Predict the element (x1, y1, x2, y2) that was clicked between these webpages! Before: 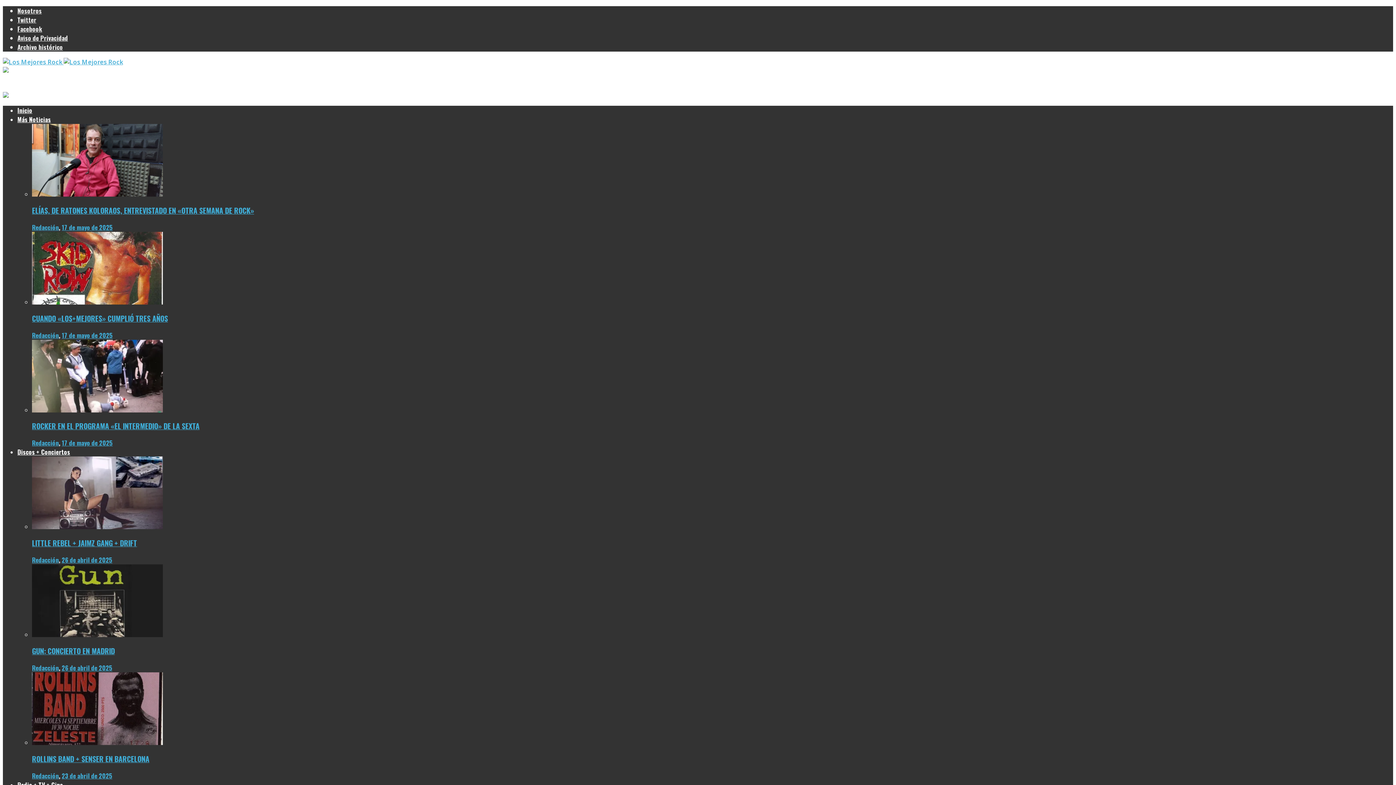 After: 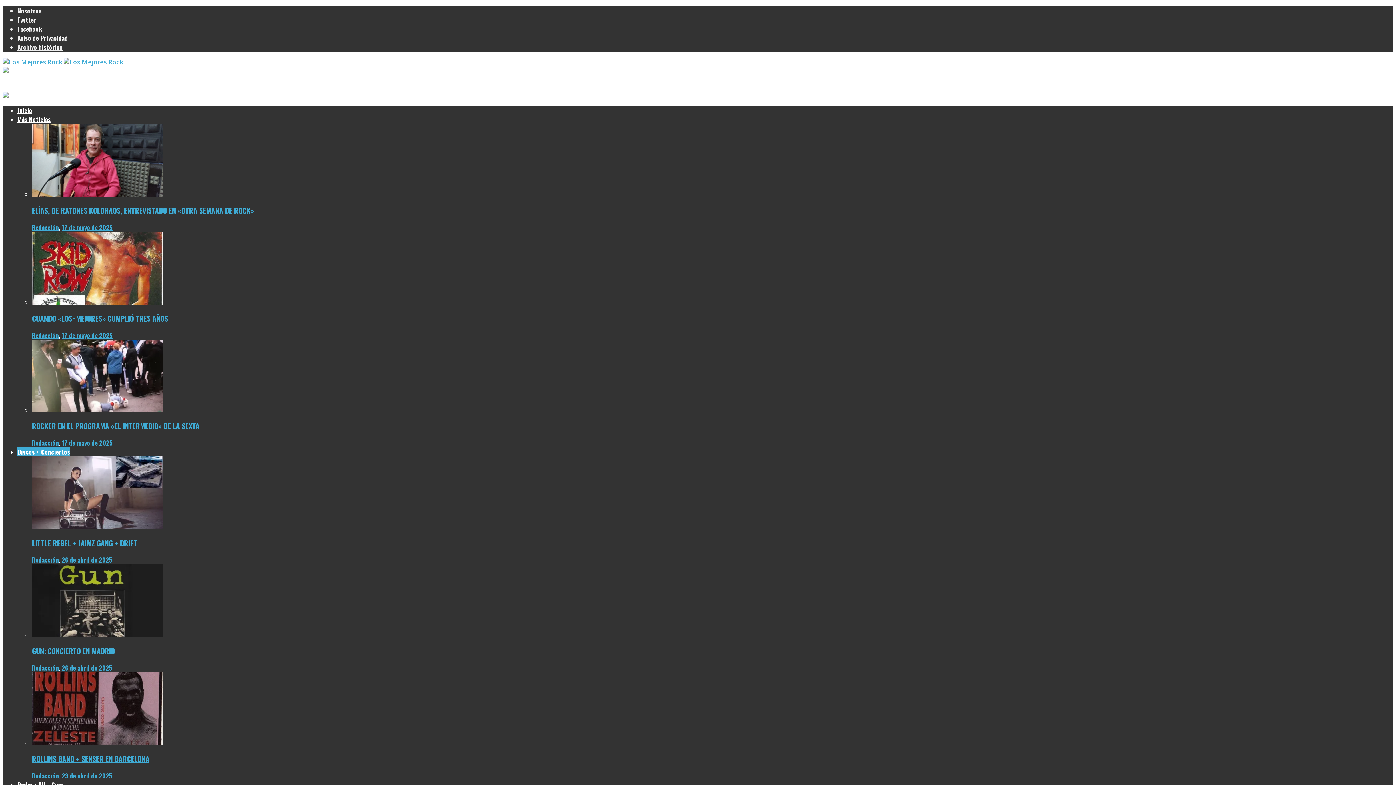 Action: label: Discos + Conciertos bbox: (17, 447, 70, 456)